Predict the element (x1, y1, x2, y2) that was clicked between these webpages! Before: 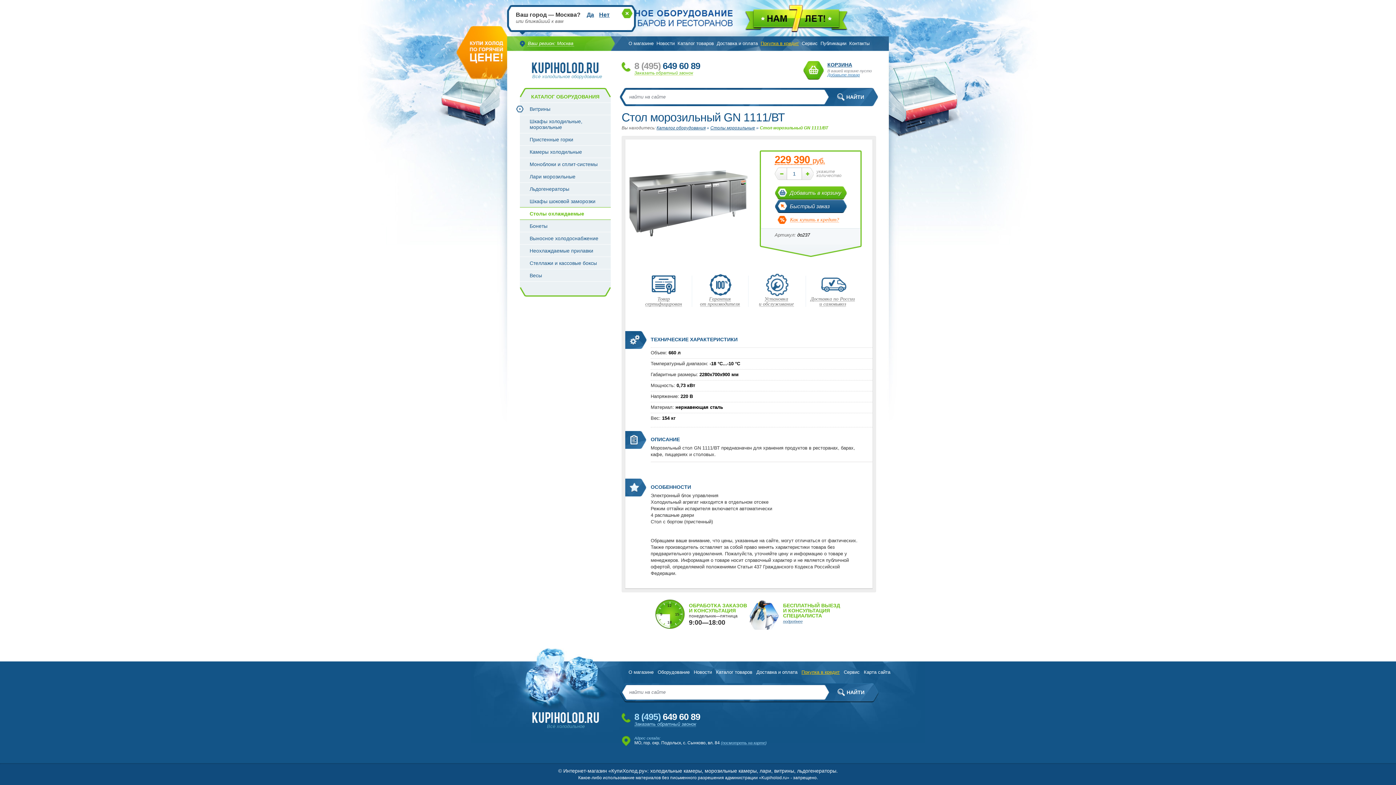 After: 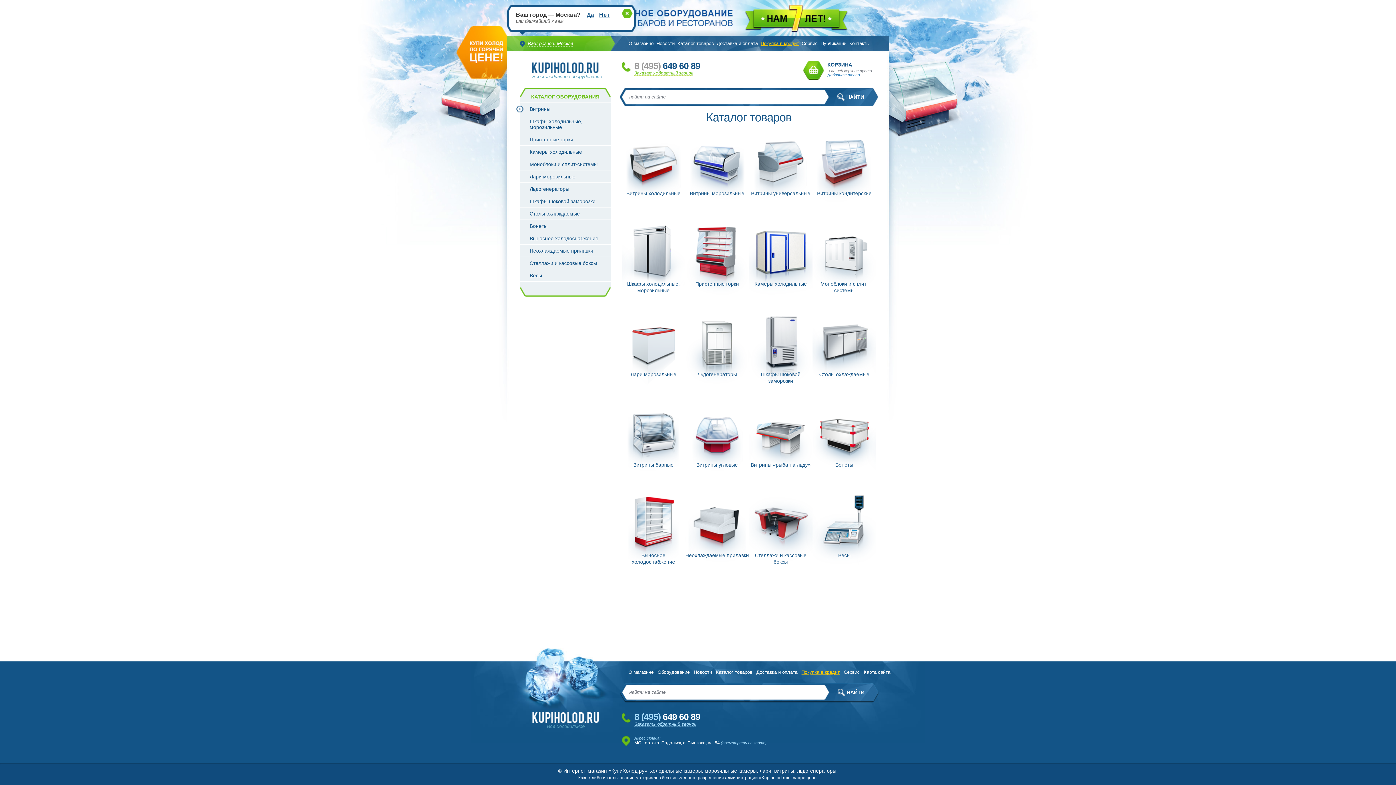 Action: bbox: (827, 72, 860, 77) label: Добавьте товар